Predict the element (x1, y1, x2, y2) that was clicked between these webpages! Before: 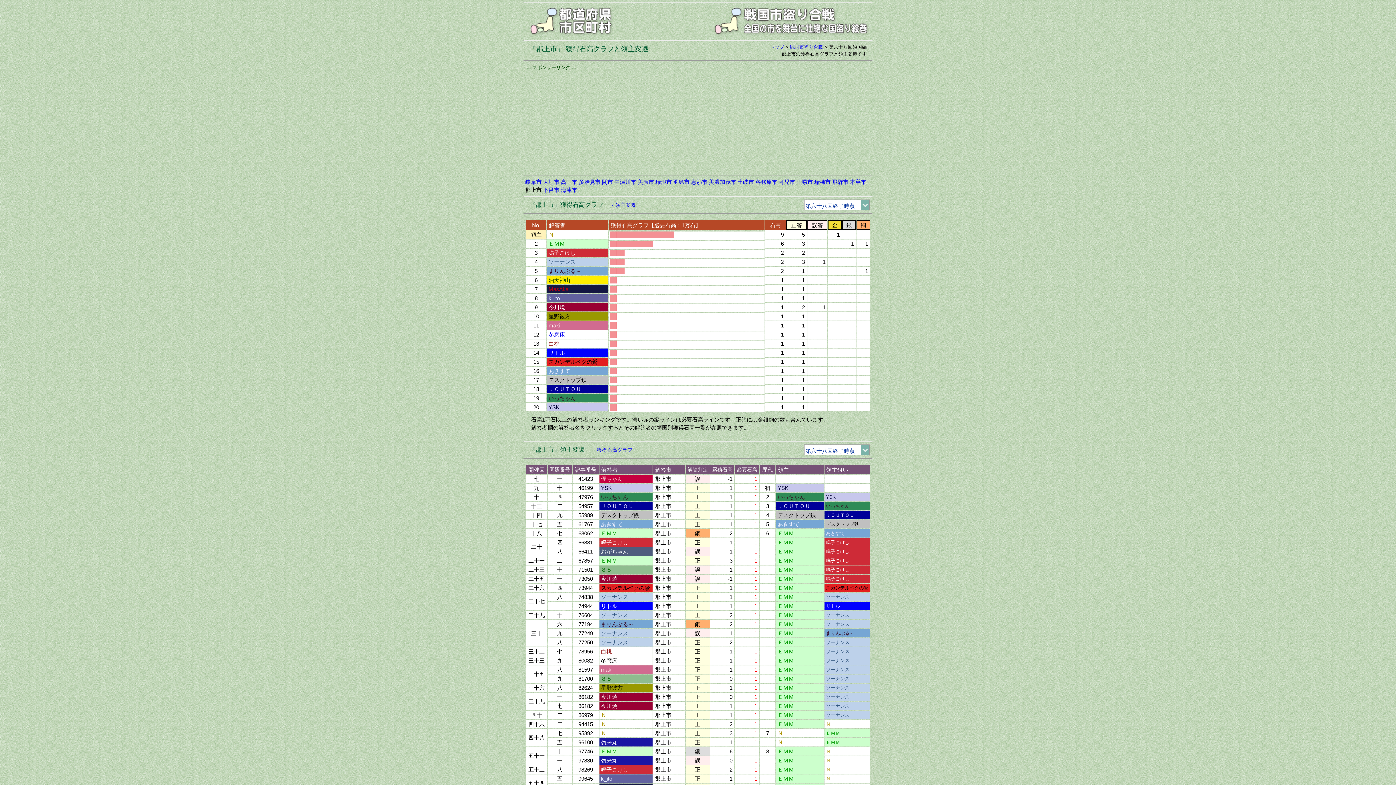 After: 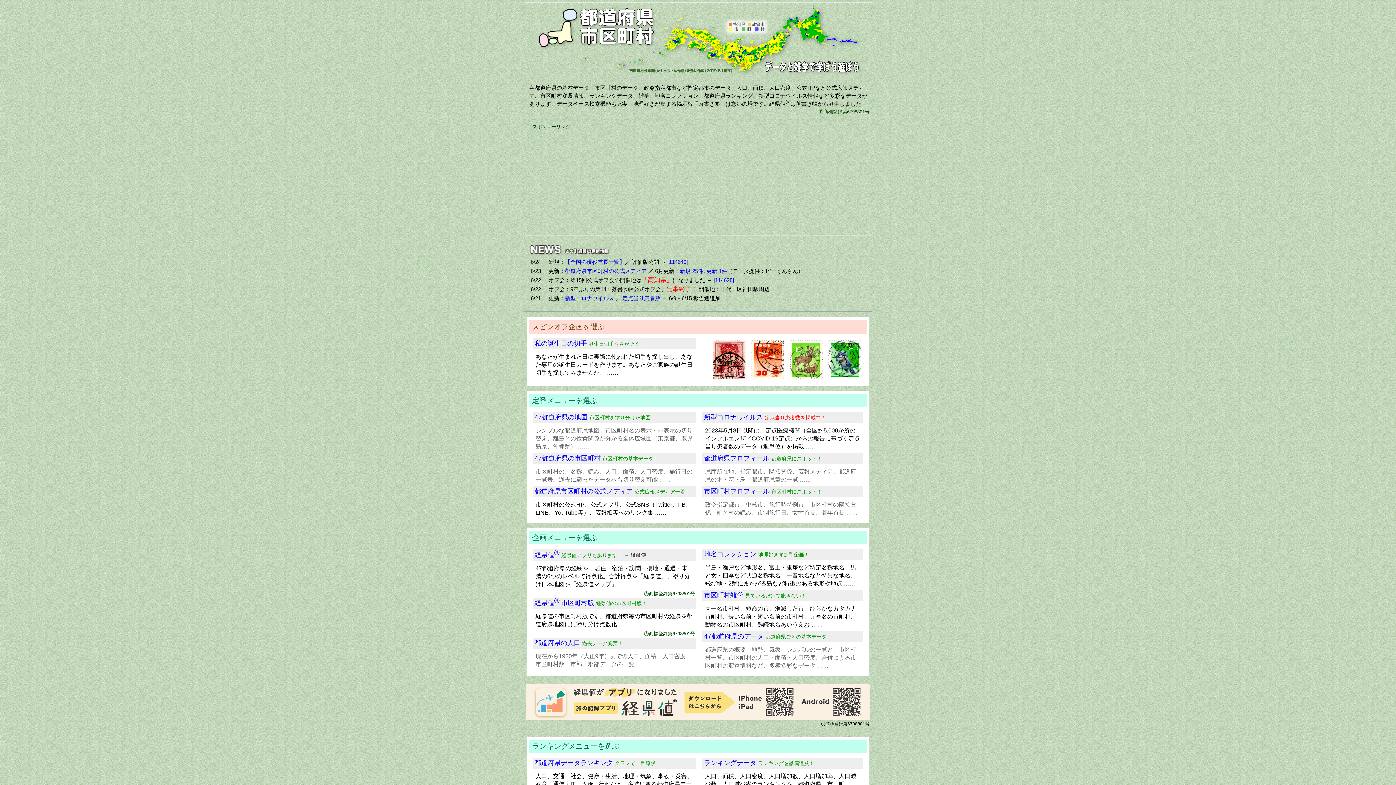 Action: bbox: (529, 30, 613, 36)